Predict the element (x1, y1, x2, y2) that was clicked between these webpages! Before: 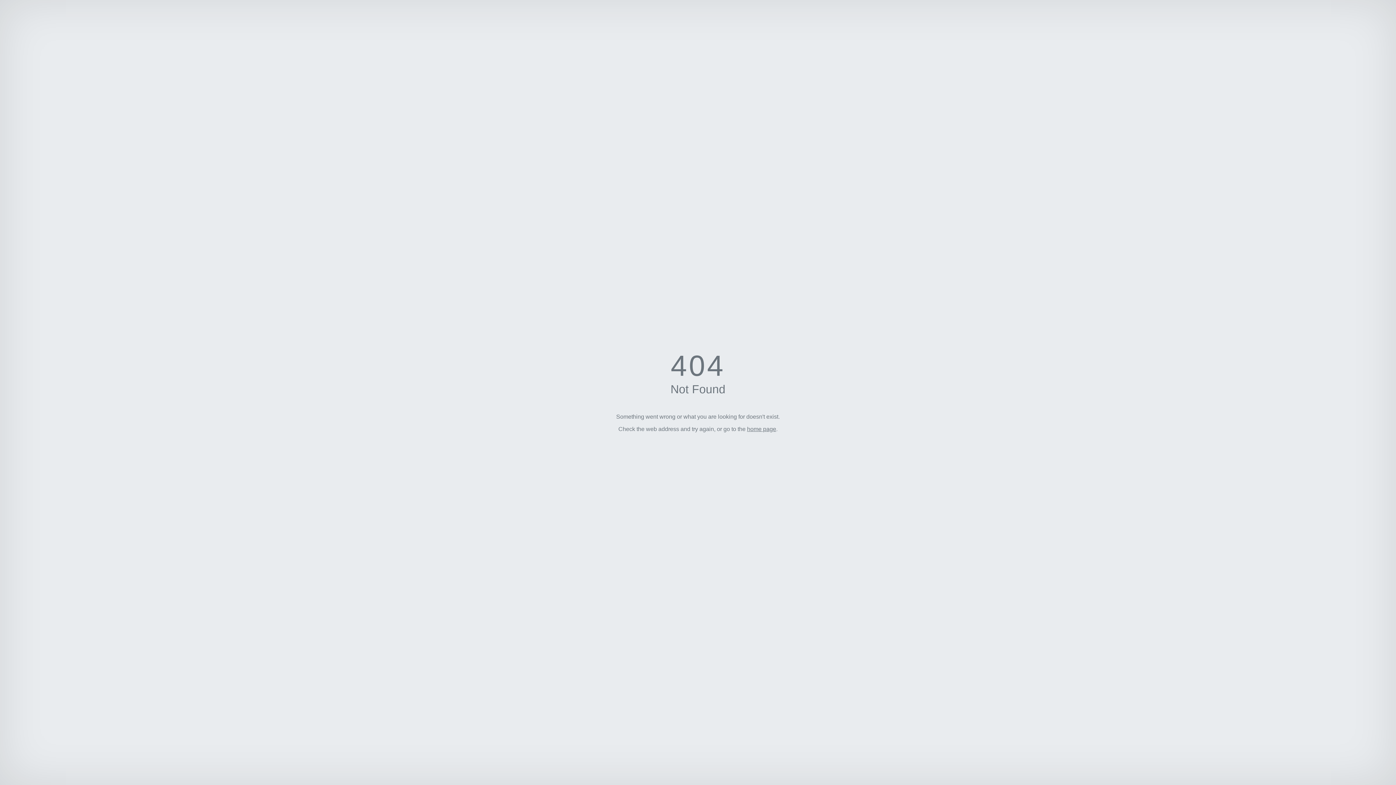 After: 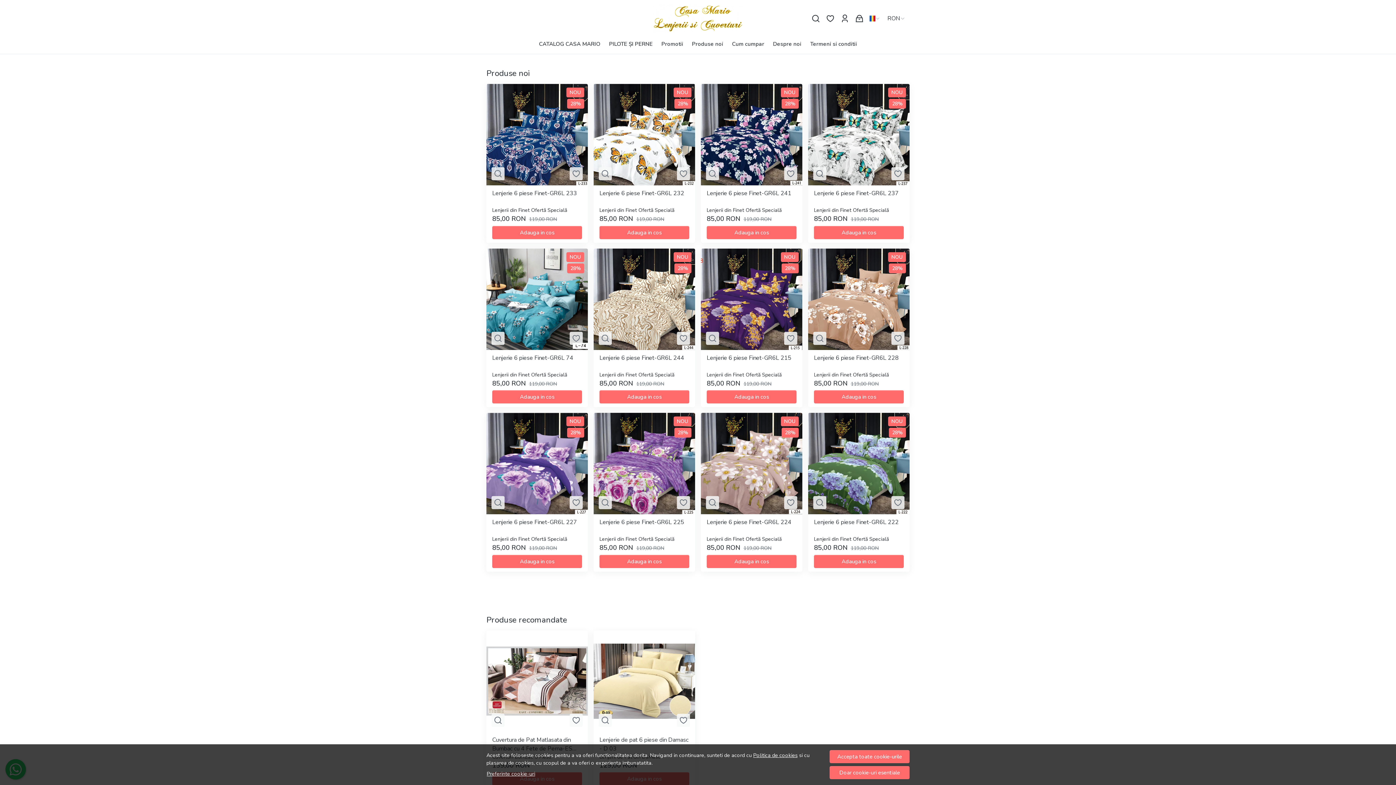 Action: bbox: (747, 426, 776, 432) label: home page